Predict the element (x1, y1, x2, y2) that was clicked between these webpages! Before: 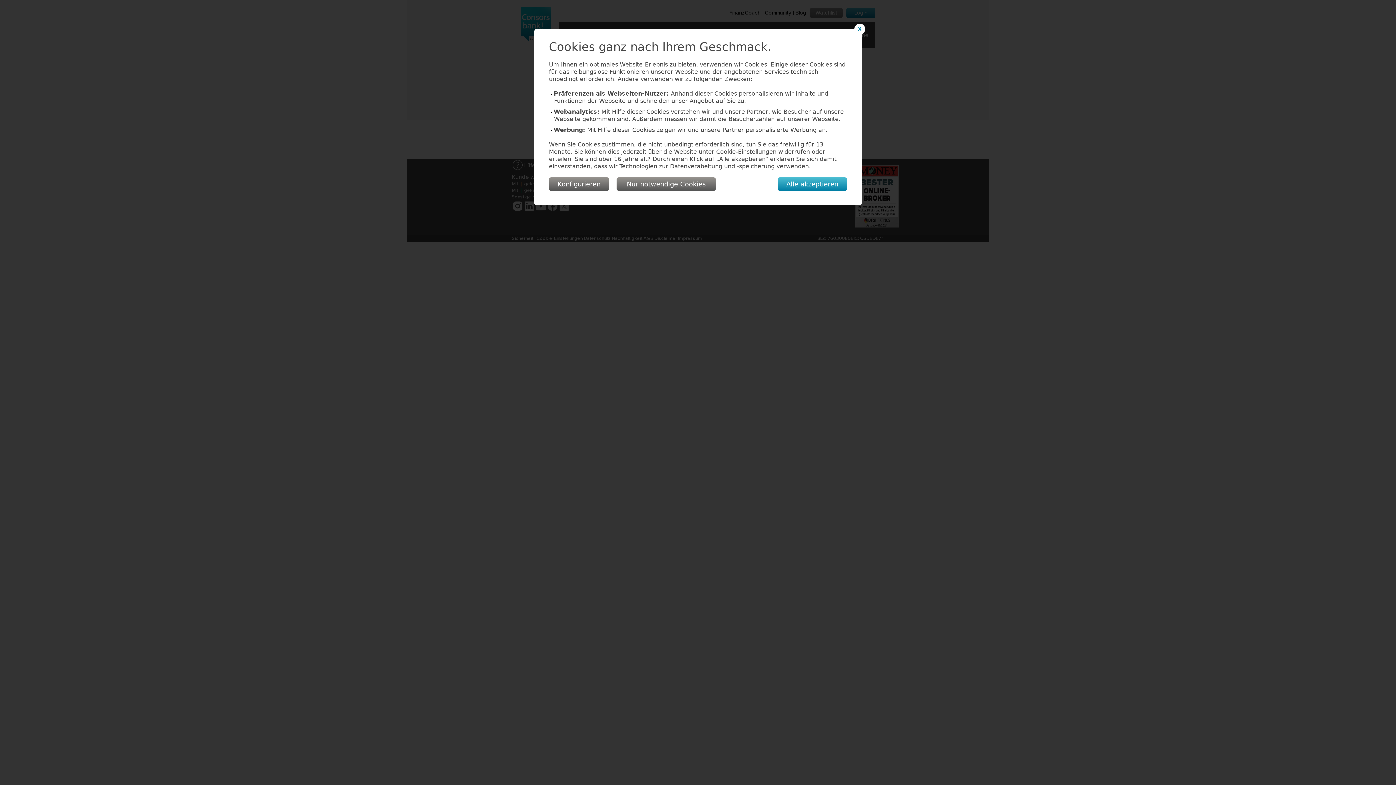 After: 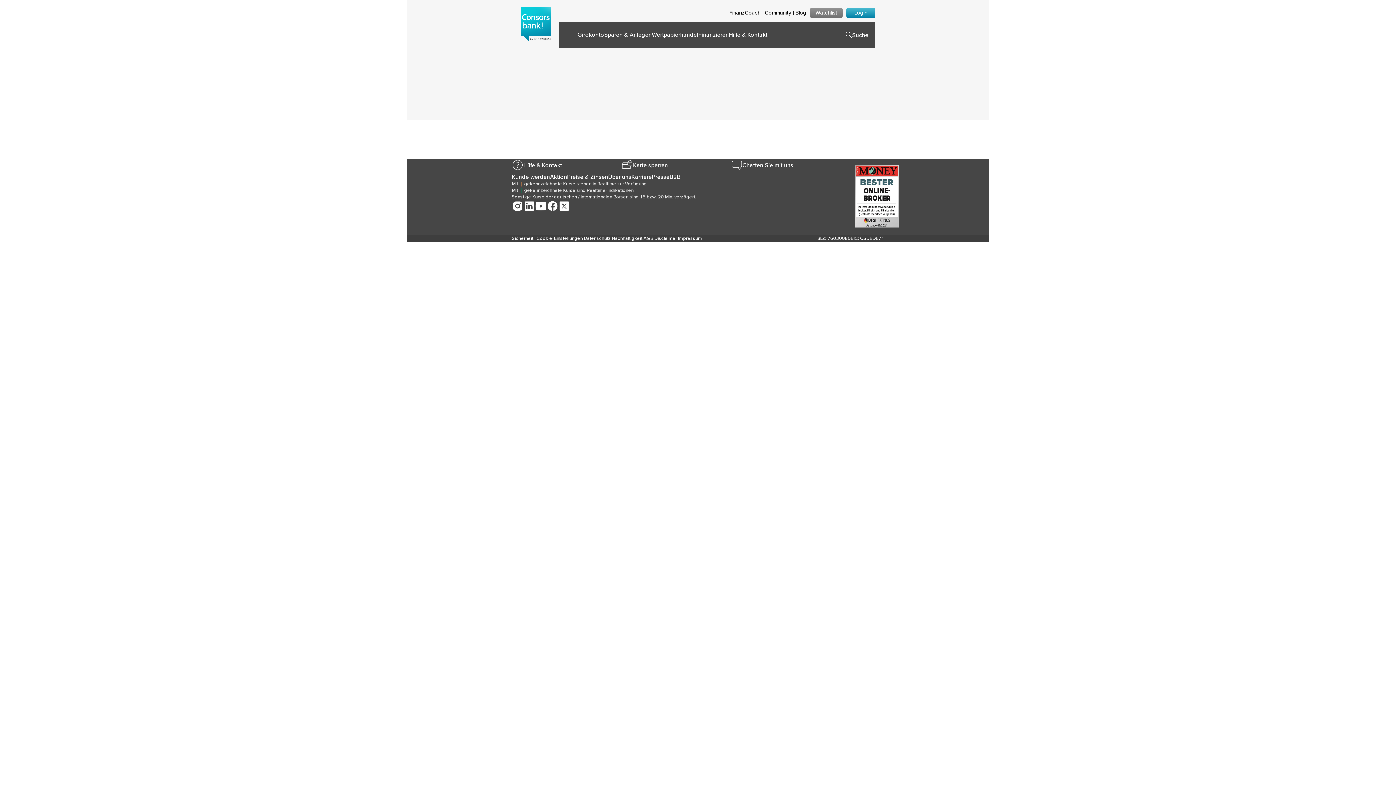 Action: label: Nur notwendige Cookies bbox: (616, 177, 716, 190)